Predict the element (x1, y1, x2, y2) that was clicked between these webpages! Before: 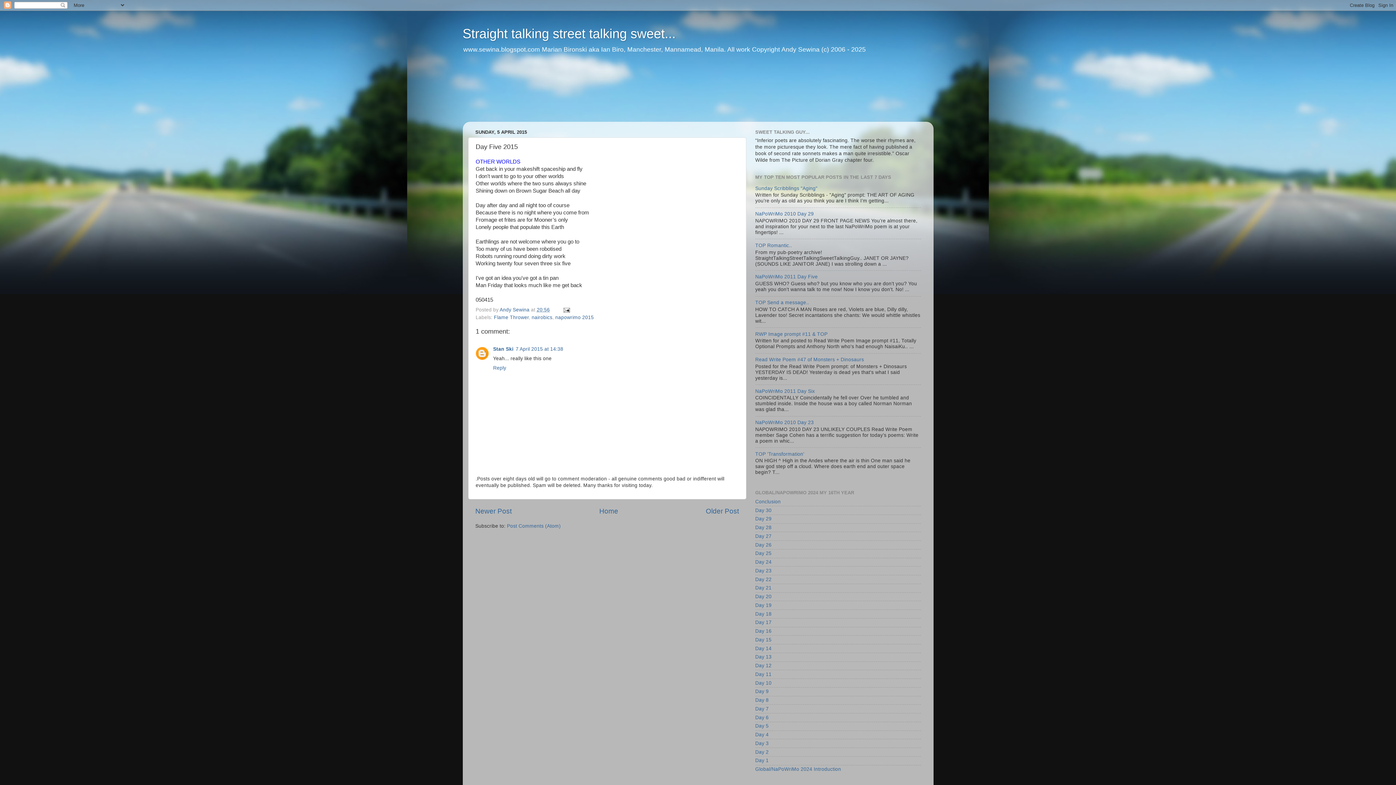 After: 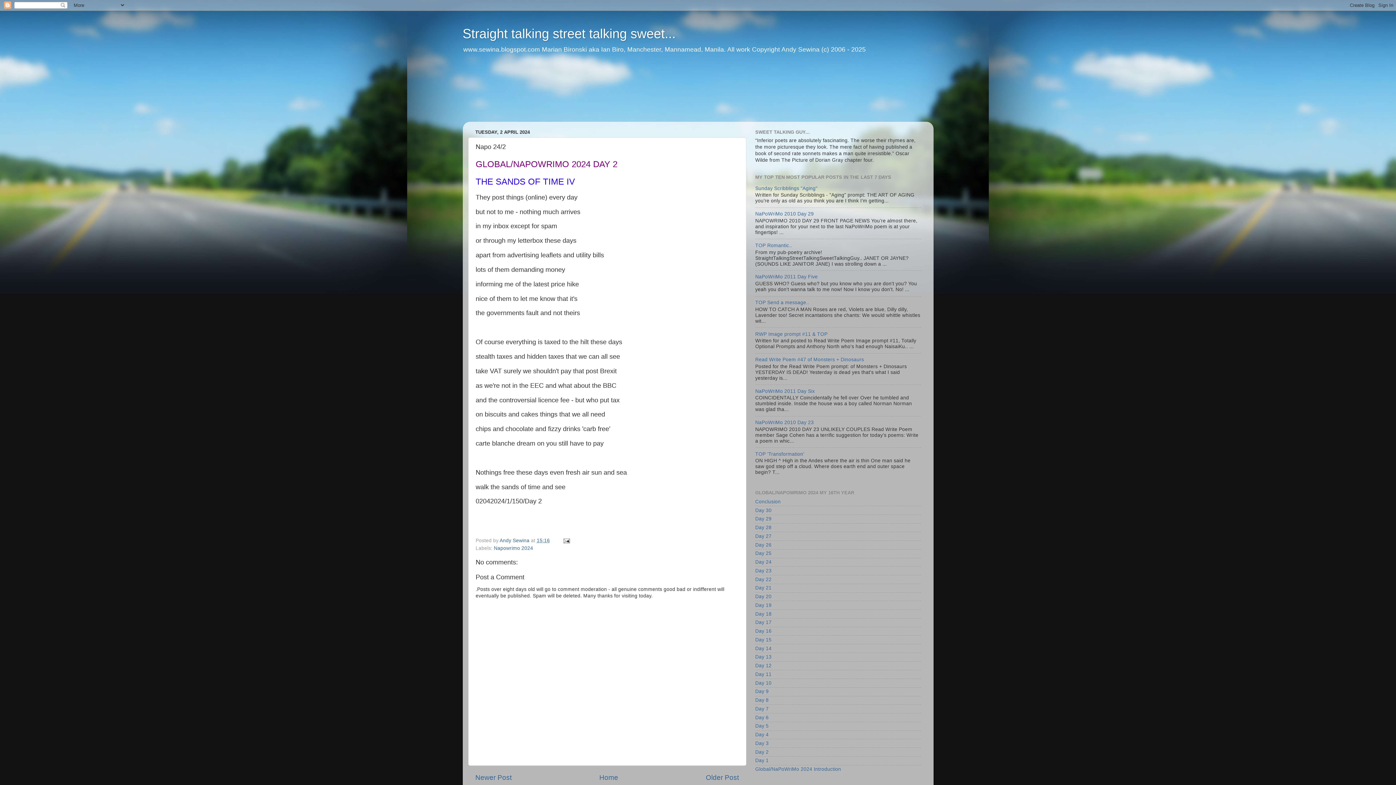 Action: label: Day 2 bbox: (755, 749, 768, 755)